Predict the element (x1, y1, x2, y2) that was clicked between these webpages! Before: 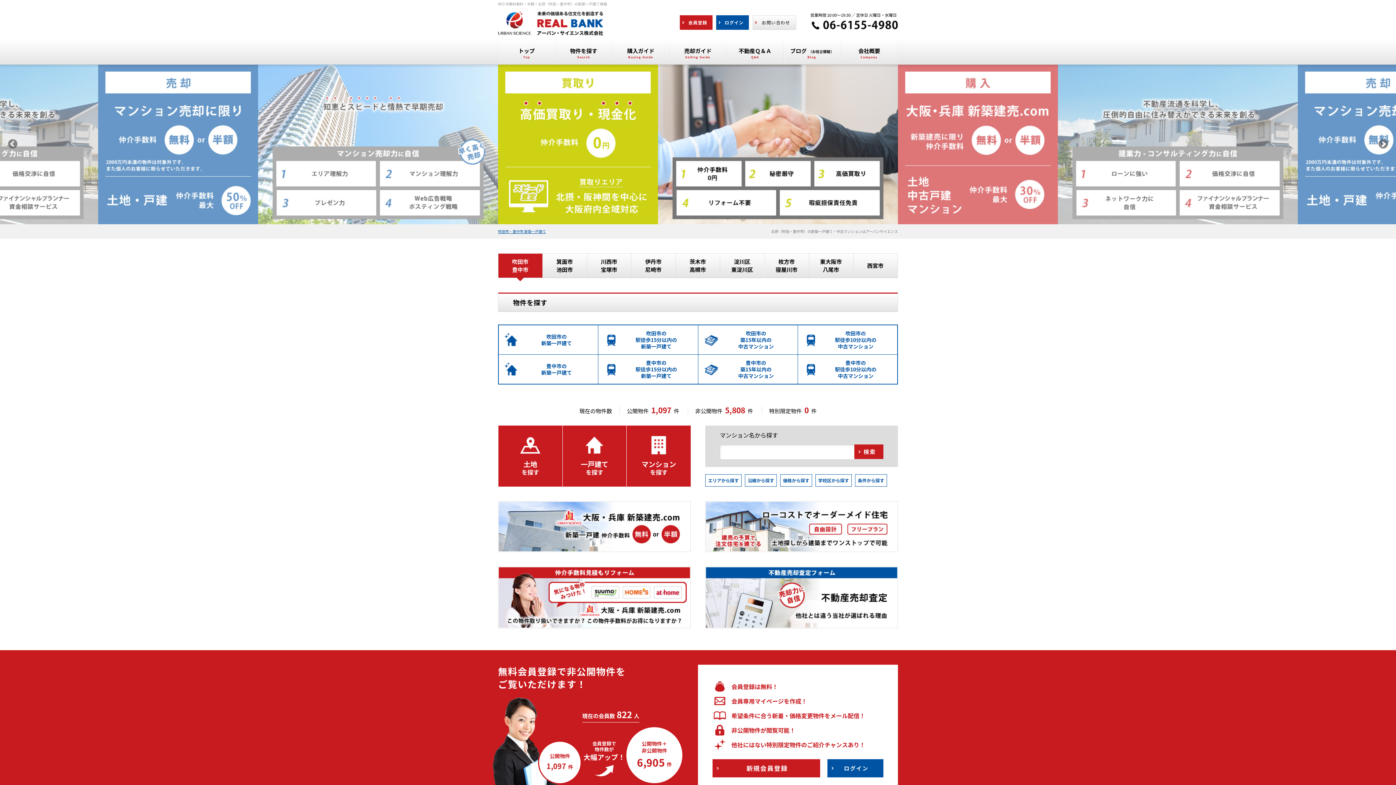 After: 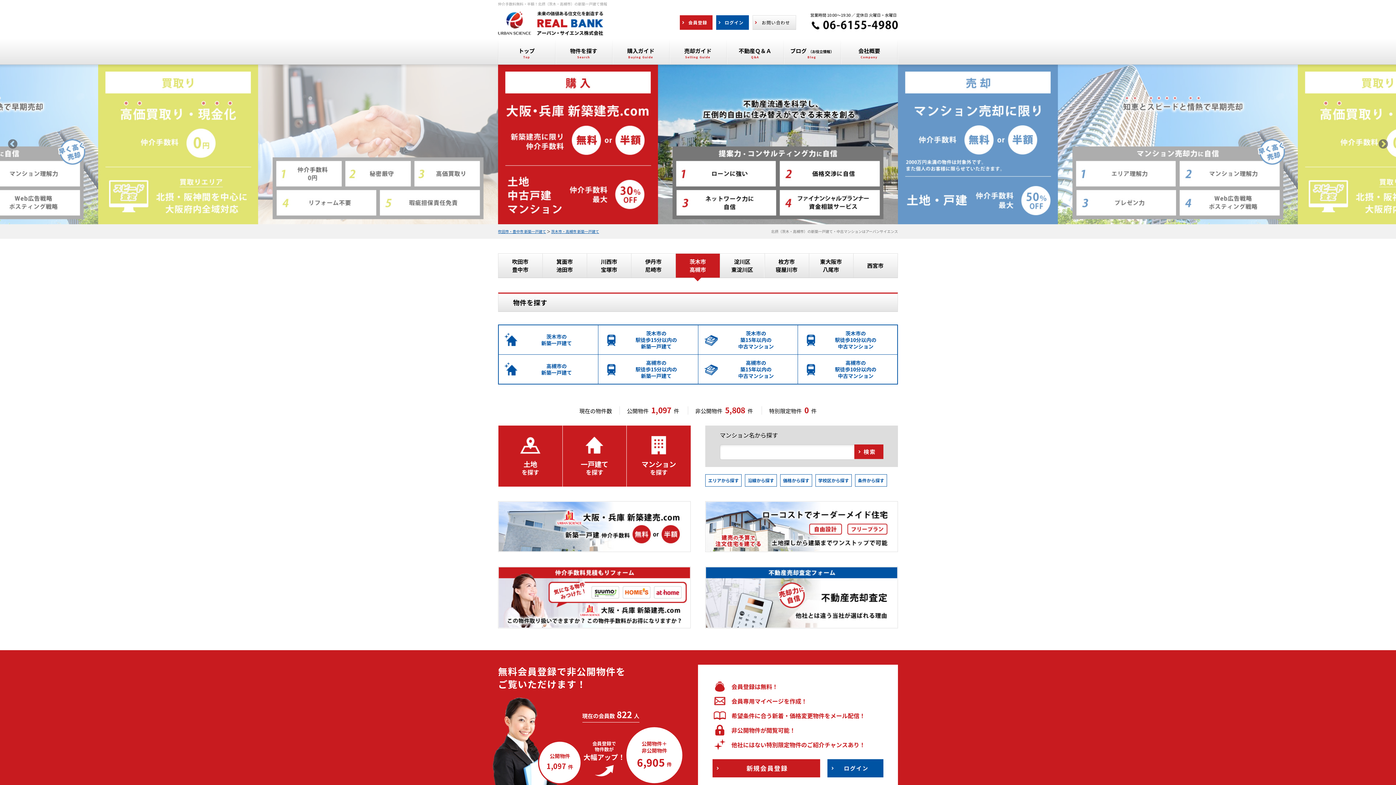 Action: bbox: (675, 253, 720, 277) label: 茨木市
高槻市